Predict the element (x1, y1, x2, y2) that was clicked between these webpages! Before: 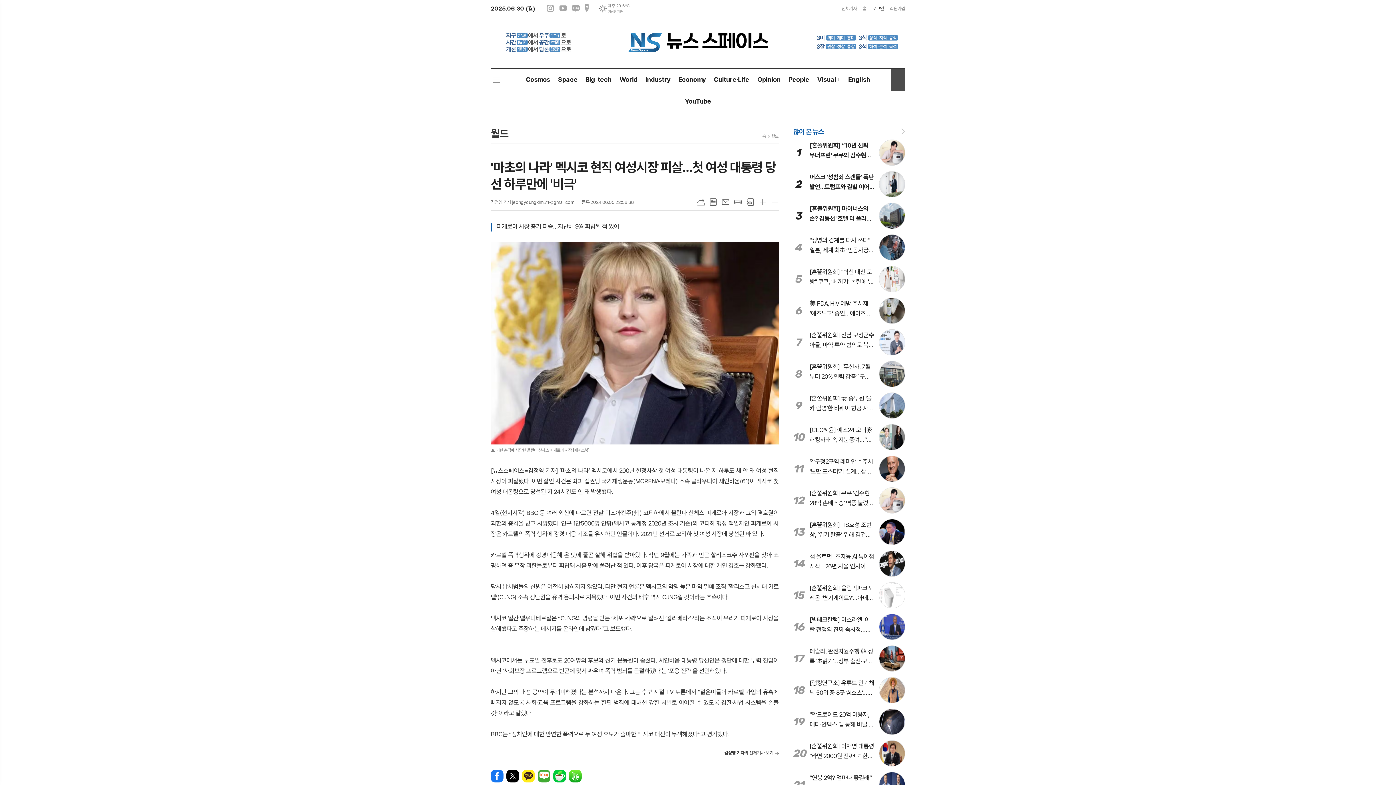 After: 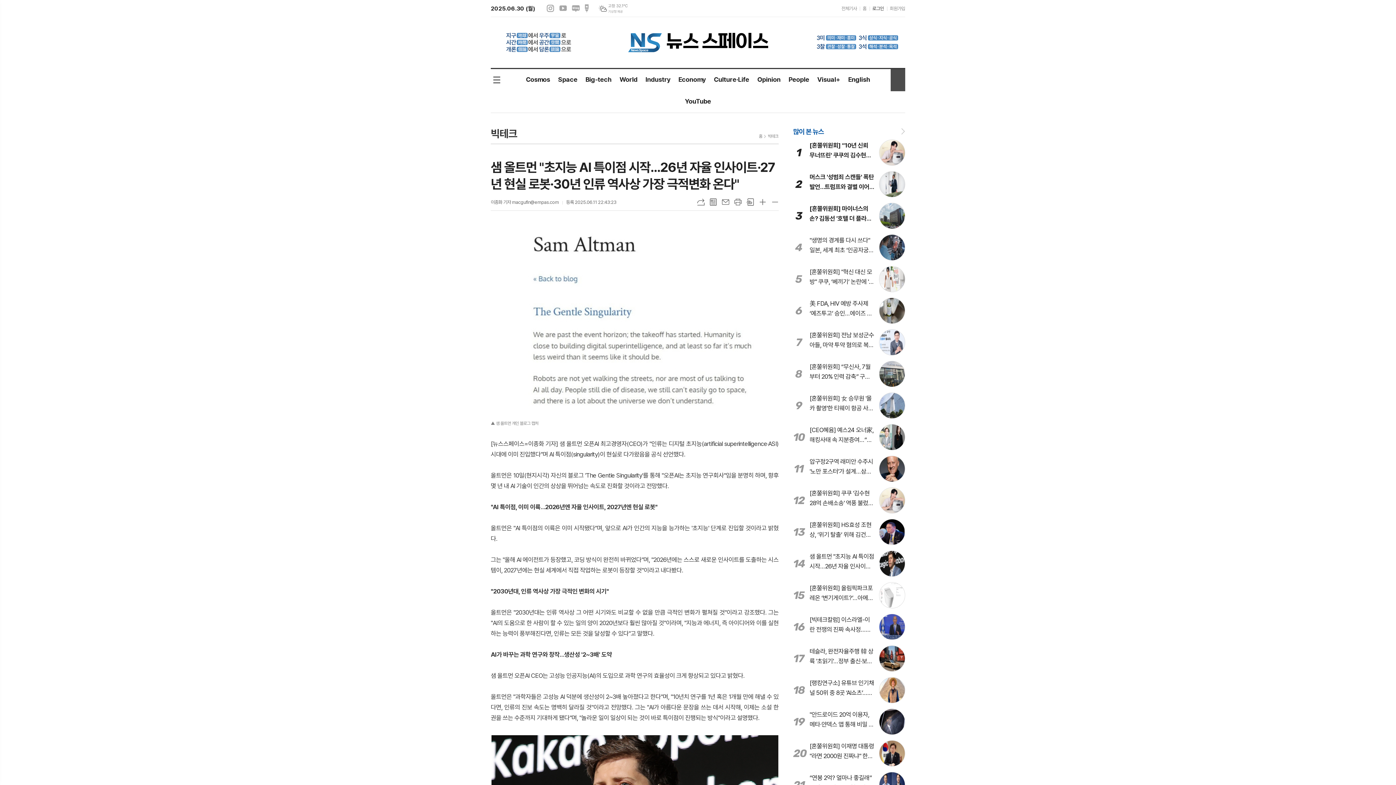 Action: label: 14
샘 올트먼 "초지능 AI 특이점 시작…26년 자율 인사이트·27년 현실 로봇·30년 인류 역사상 가장 극적변화 온다" bbox: (793, 550, 905, 577)